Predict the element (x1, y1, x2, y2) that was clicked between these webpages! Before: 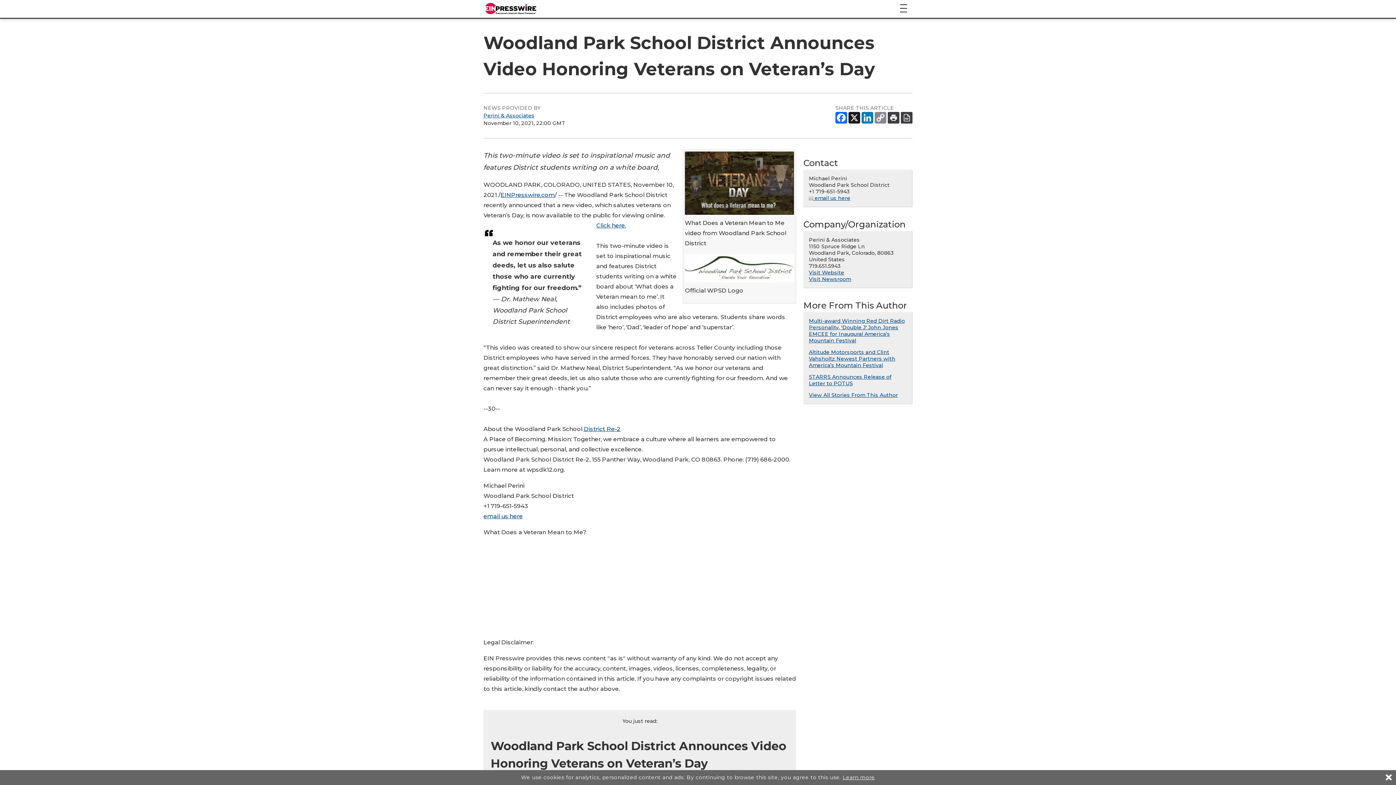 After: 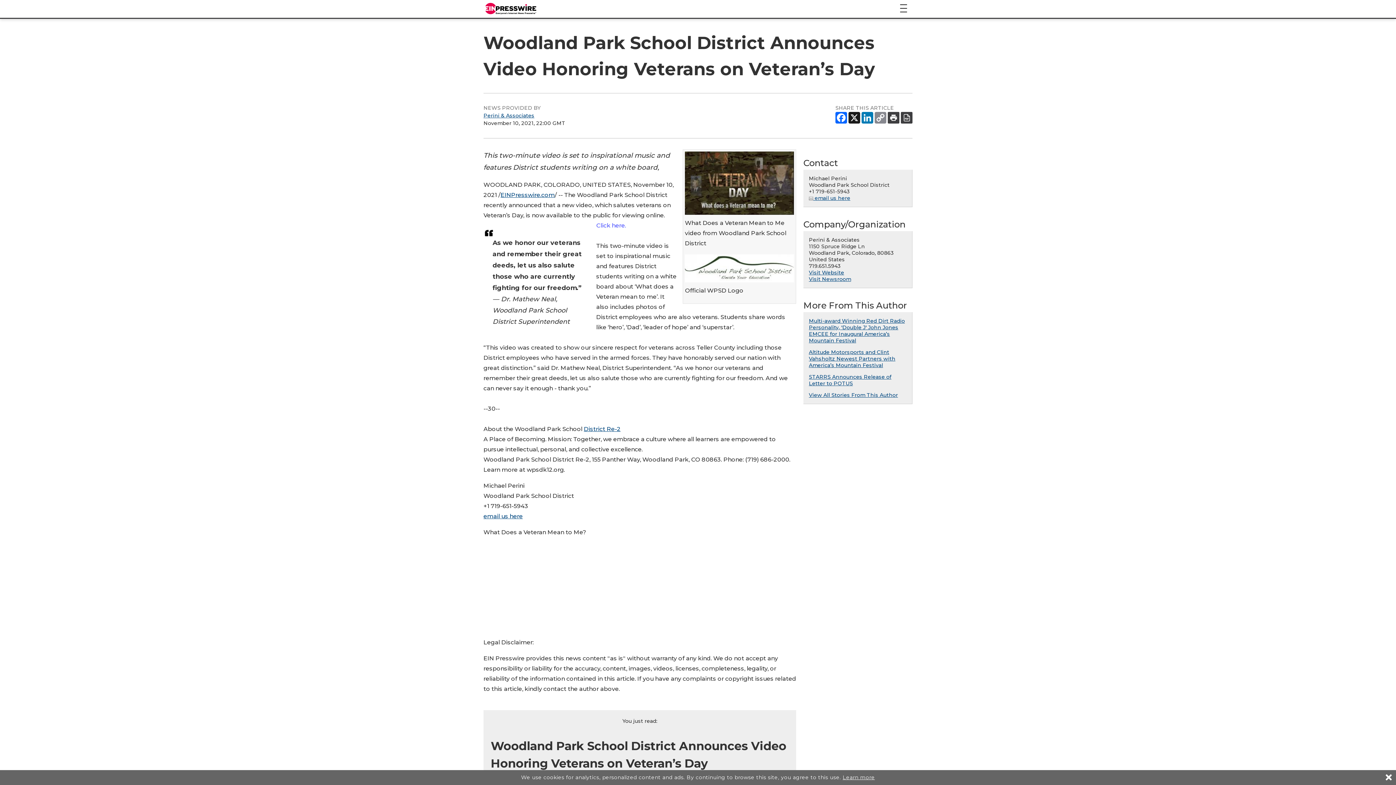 Action: bbox: (596, 222, 626, 229) label: Click here.